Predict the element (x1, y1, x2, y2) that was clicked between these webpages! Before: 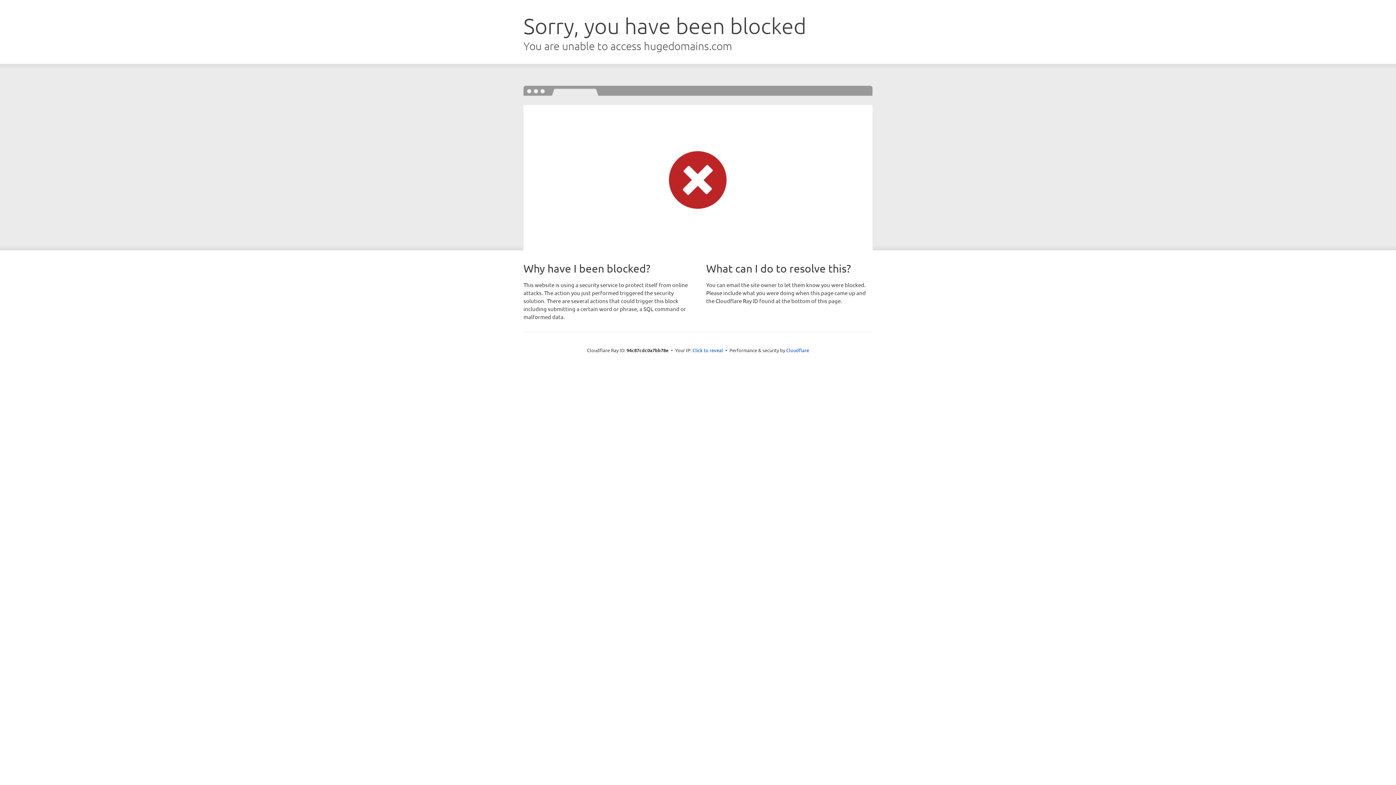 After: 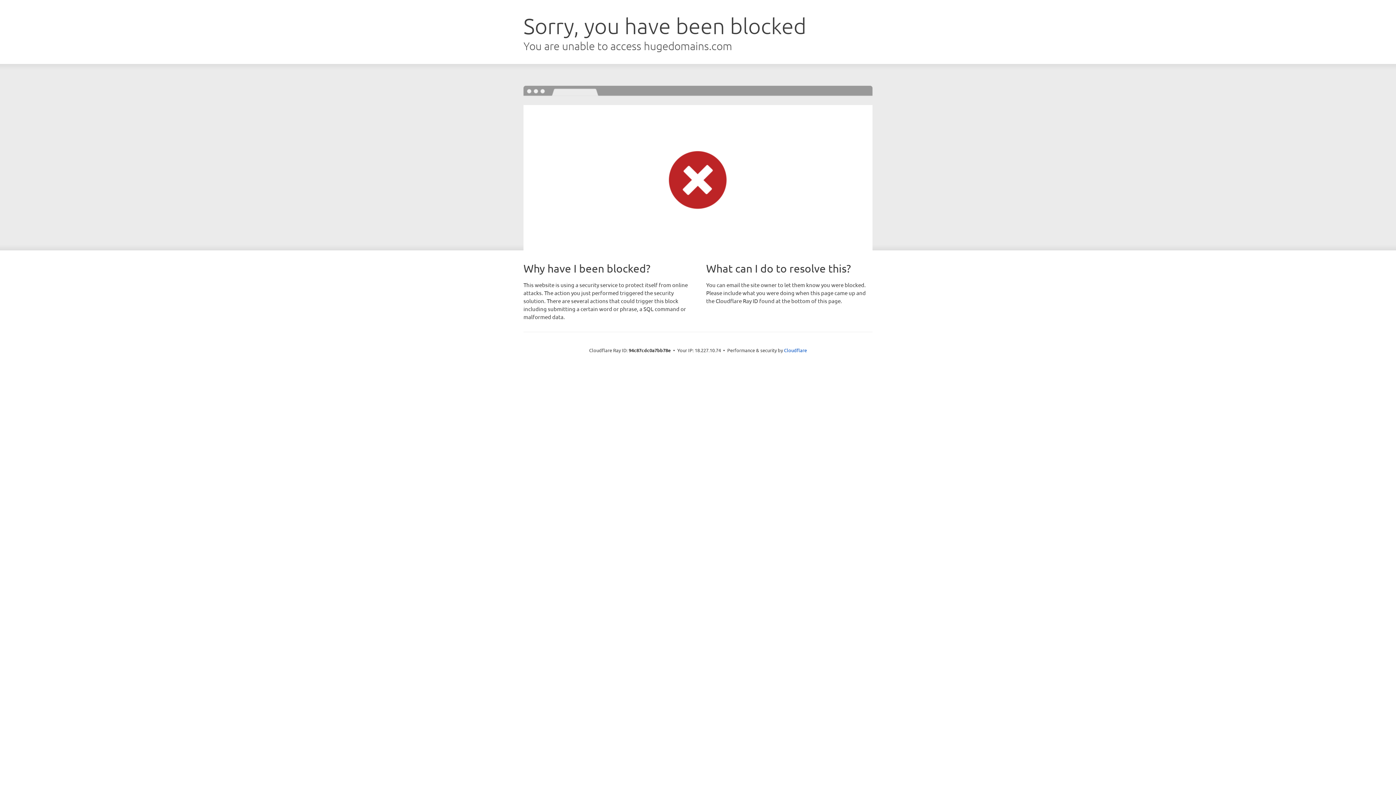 Action: bbox: (692, 346, 723, 353) label: Click to reveal